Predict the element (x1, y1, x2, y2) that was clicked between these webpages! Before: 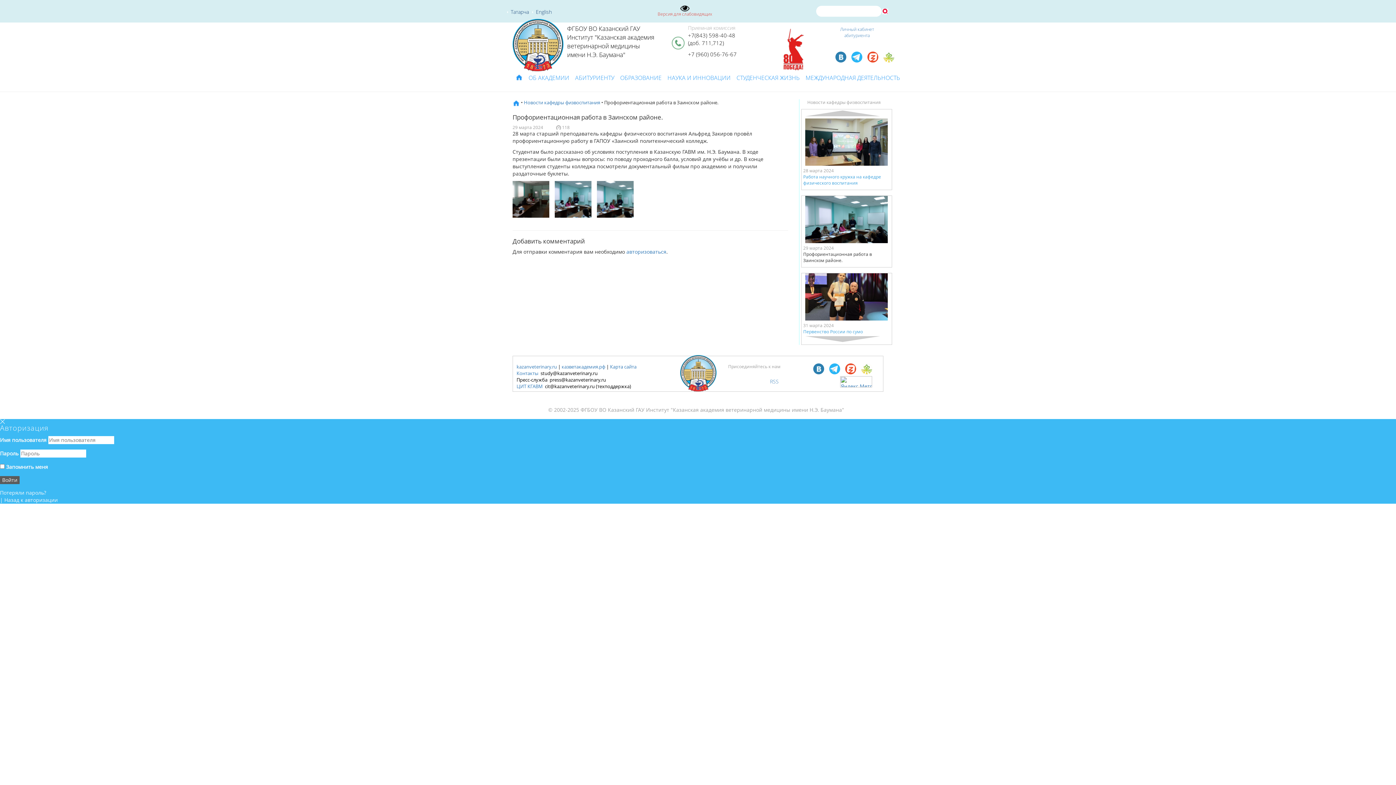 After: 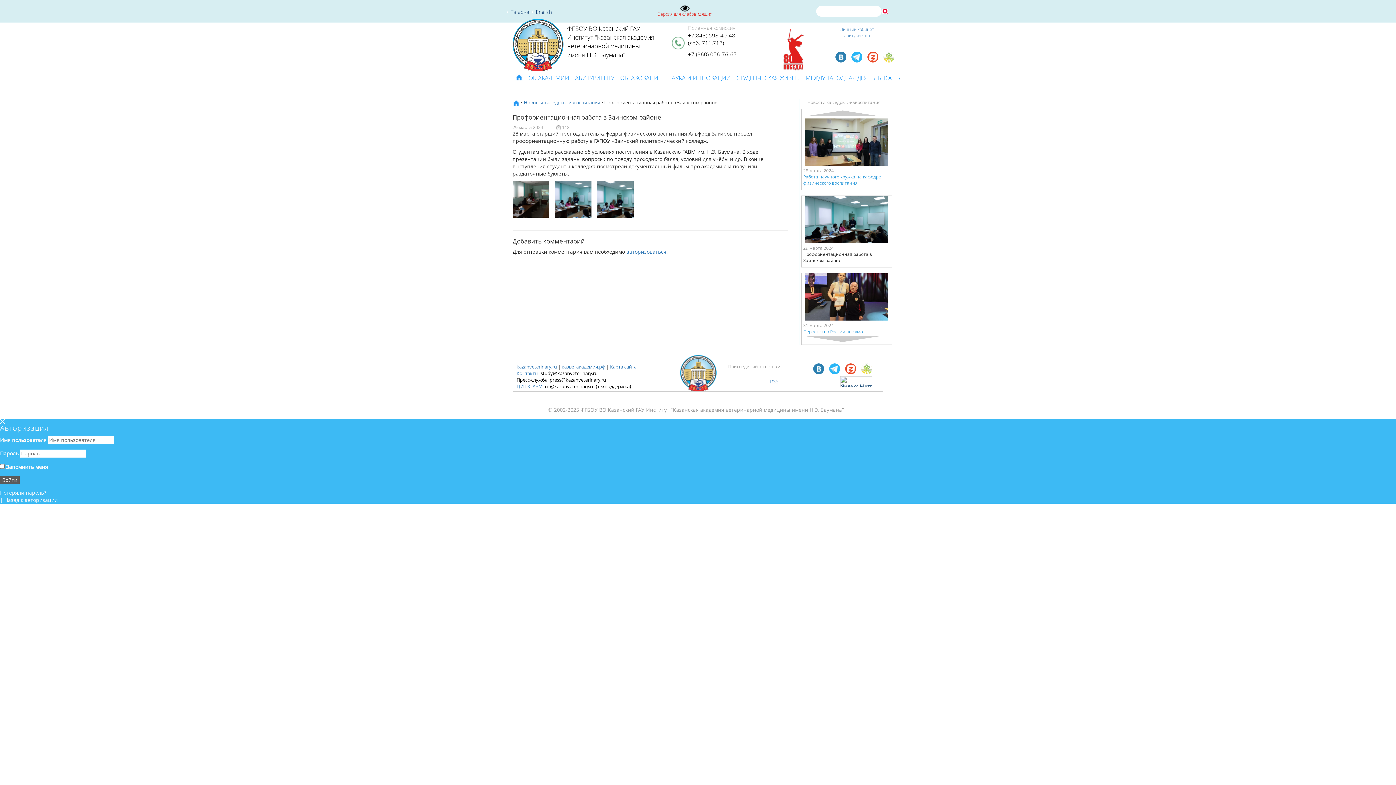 Action: bbox: (840, 377, 872, 384)